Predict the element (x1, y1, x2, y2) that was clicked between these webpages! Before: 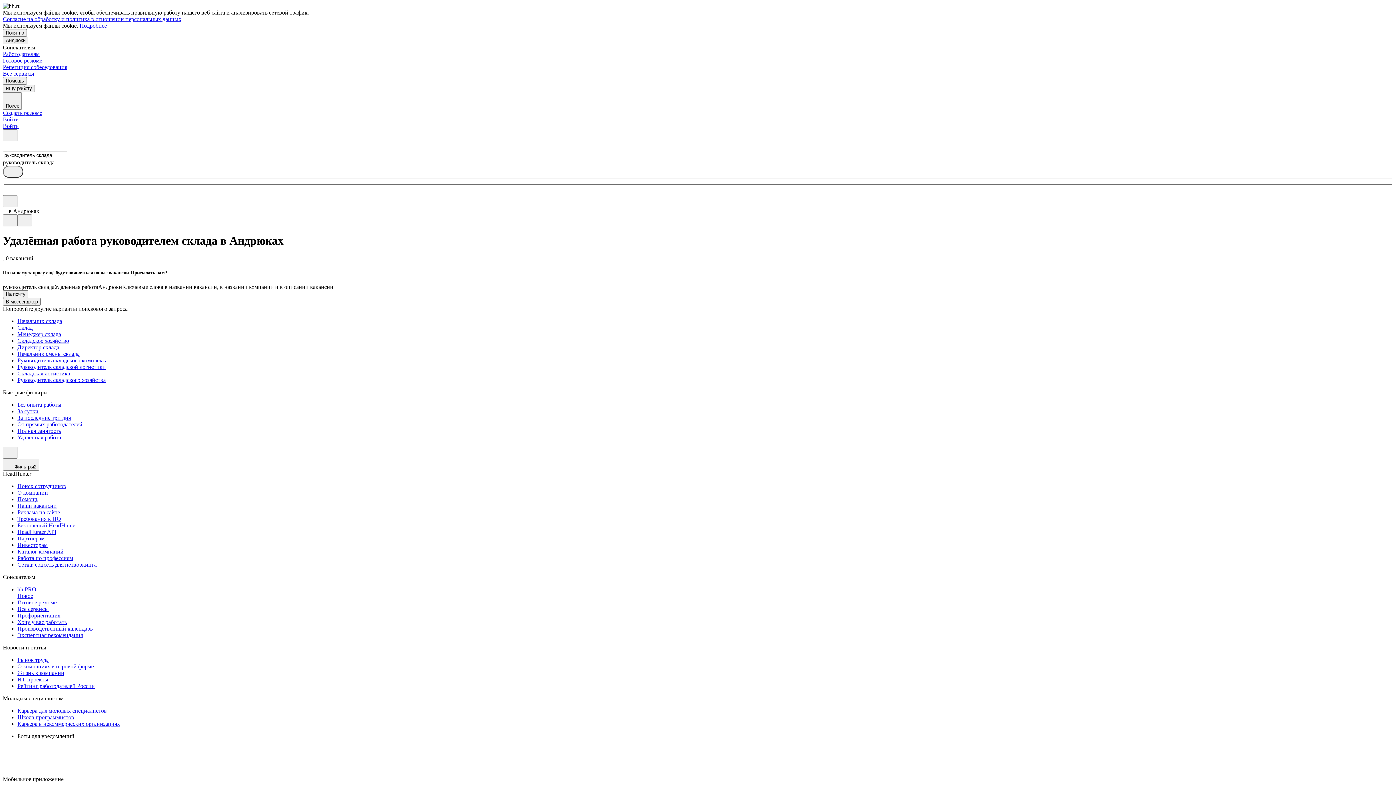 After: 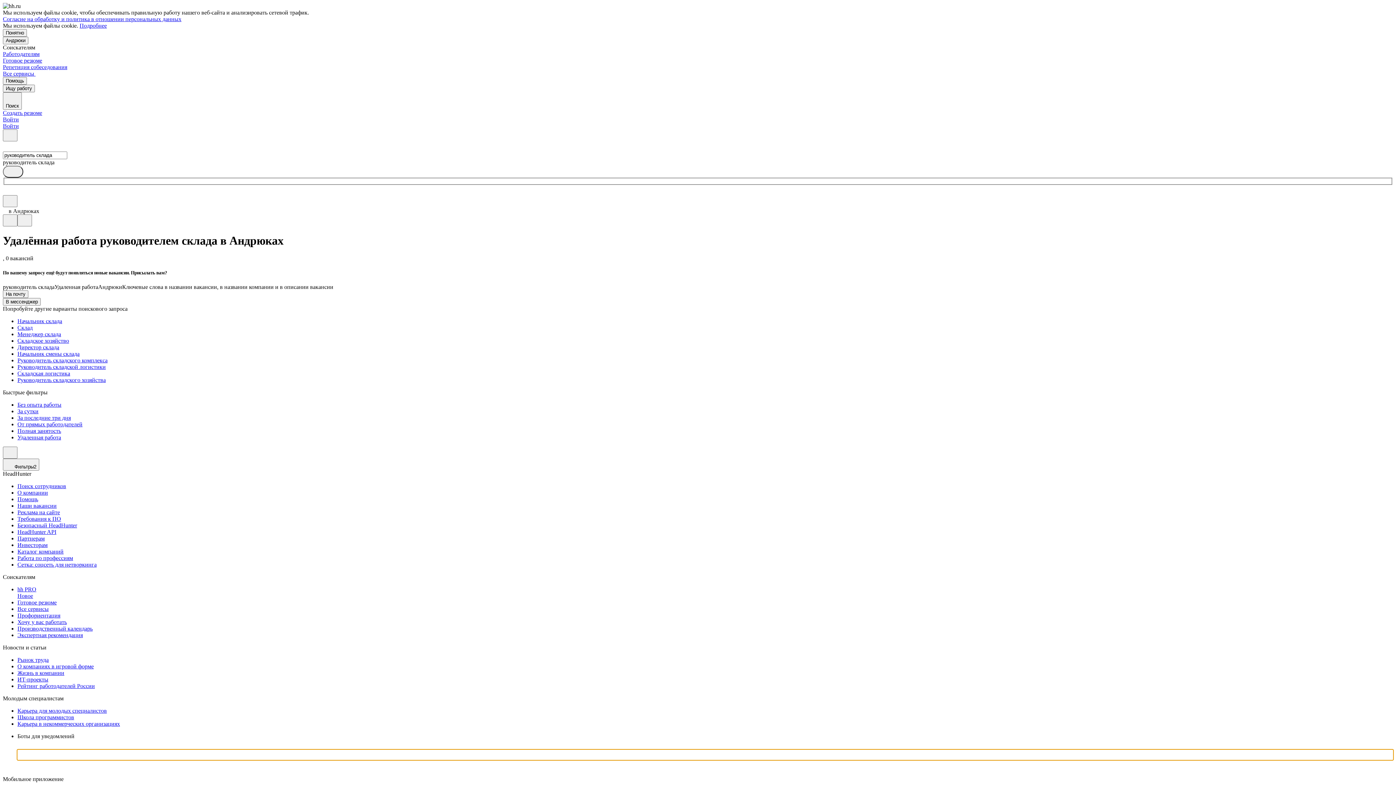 Action: bbox: (17, 750, 1393, 760)